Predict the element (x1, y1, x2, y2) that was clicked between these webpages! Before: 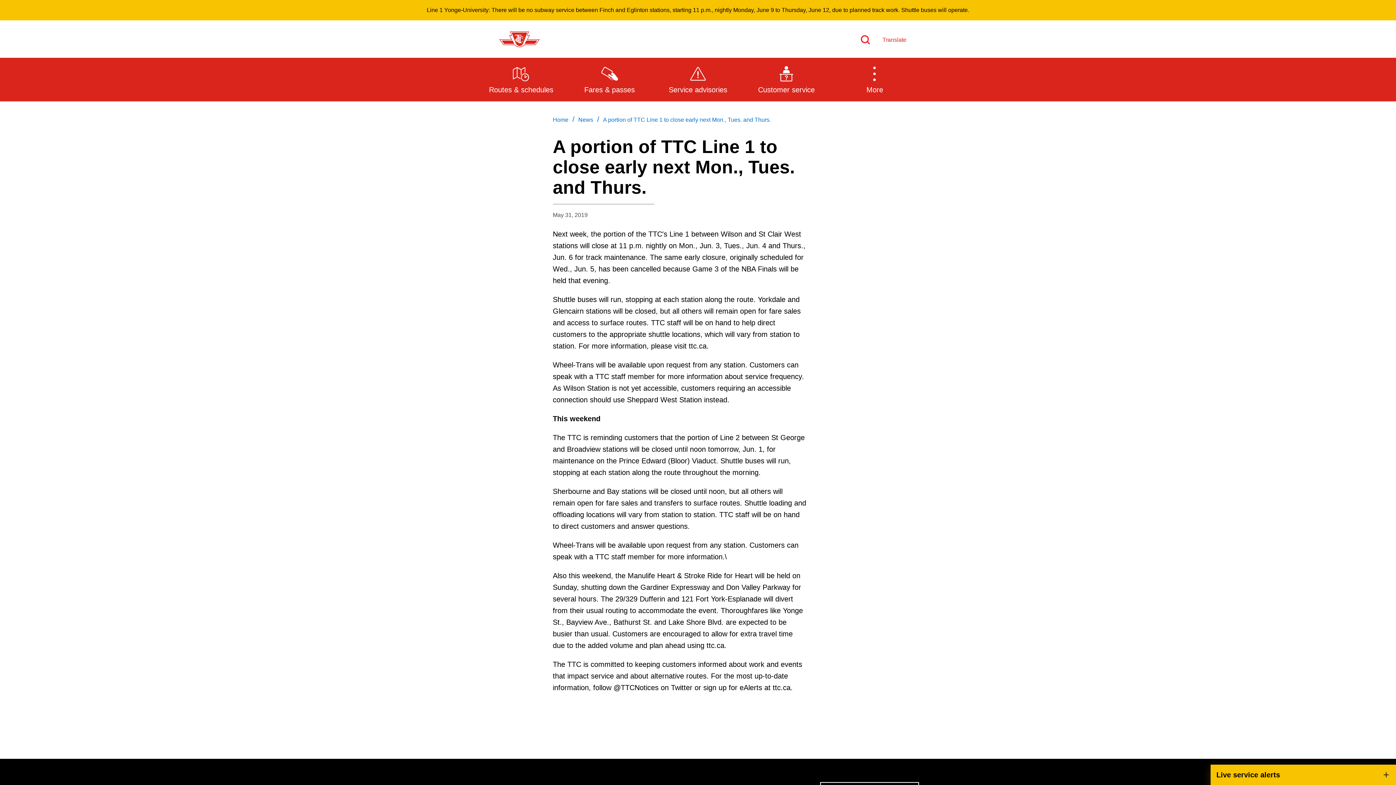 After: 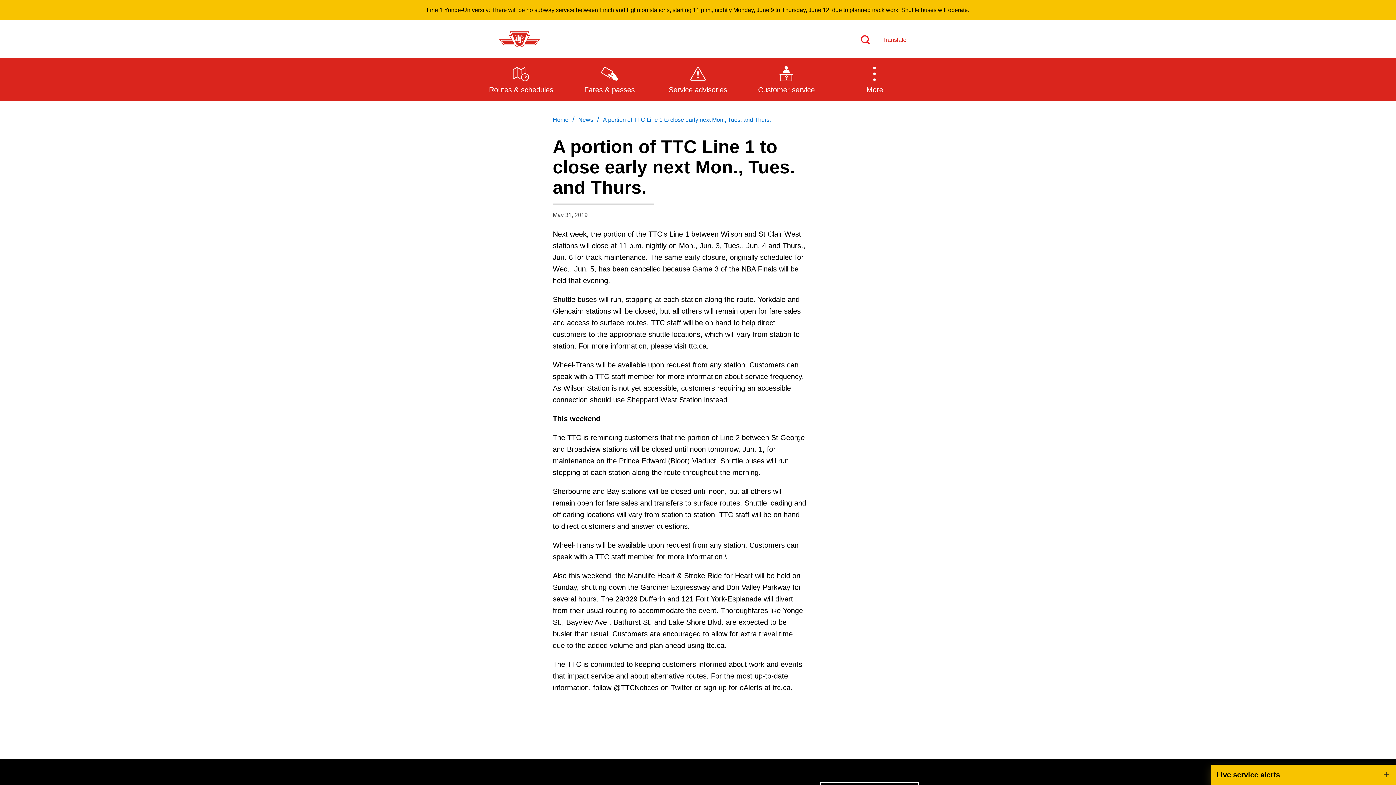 Action: label: A portion of TTC Line 1 to close early next Mon., Tues. and Thurs. bbox: (603, 116, 771, 123)